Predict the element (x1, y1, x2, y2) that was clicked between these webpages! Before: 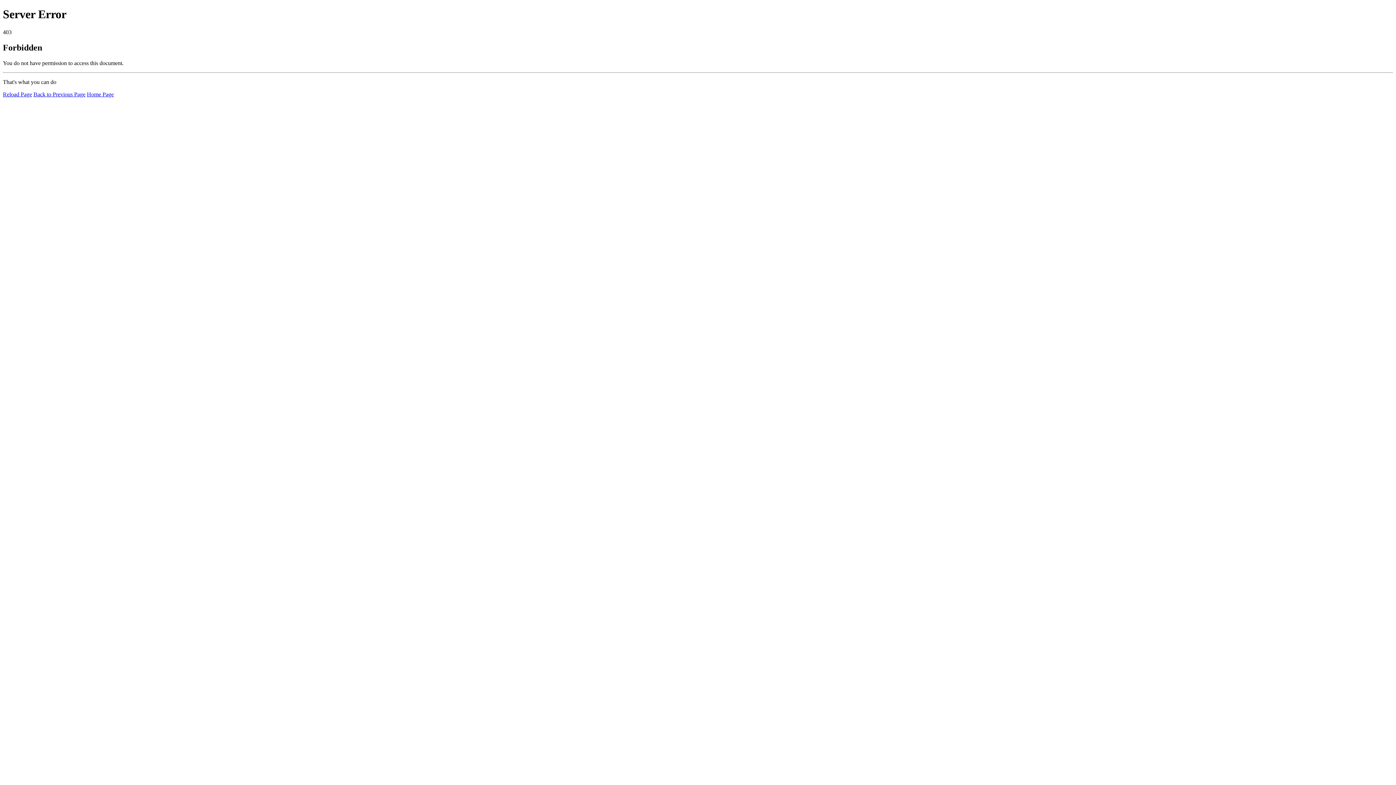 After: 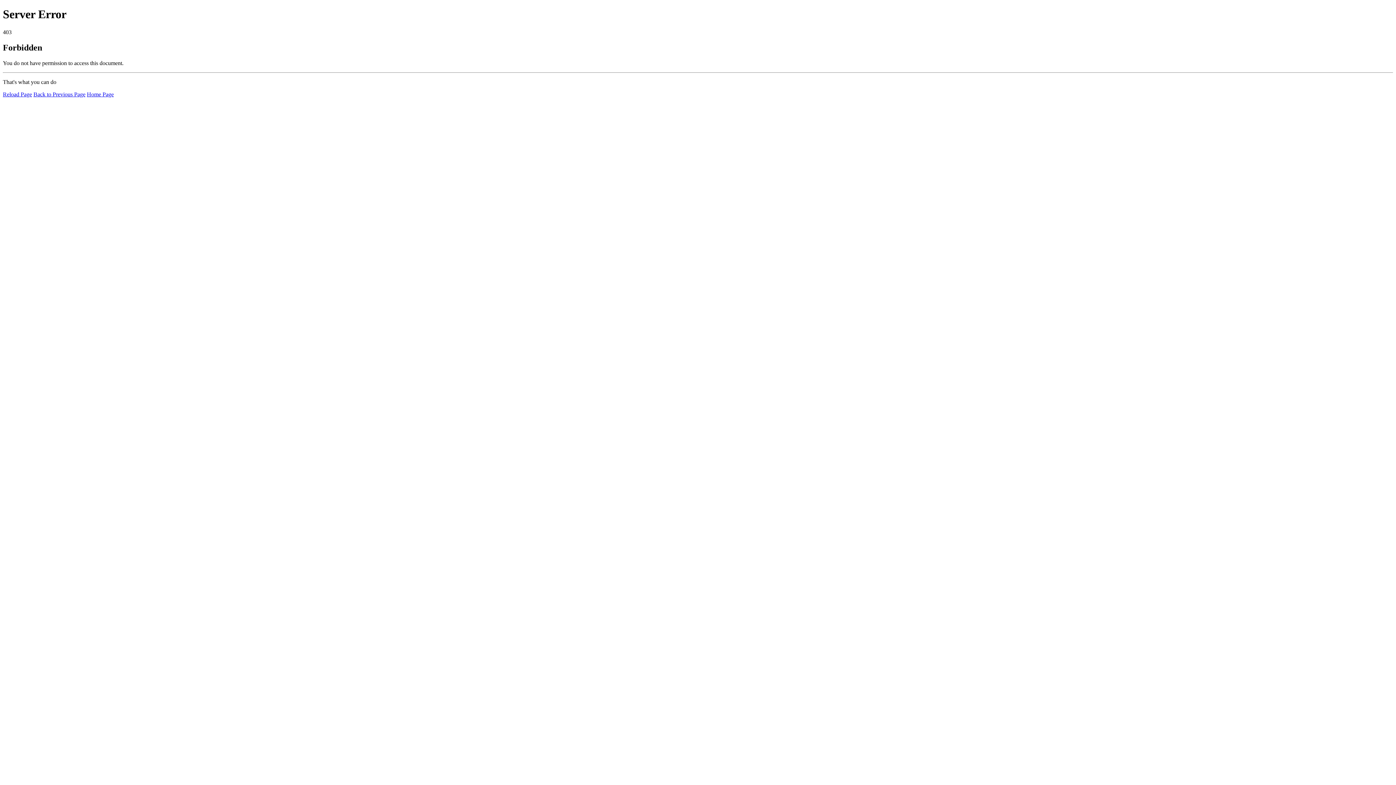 Action: bbox: (86, 91, 113, 97) label: Home Page